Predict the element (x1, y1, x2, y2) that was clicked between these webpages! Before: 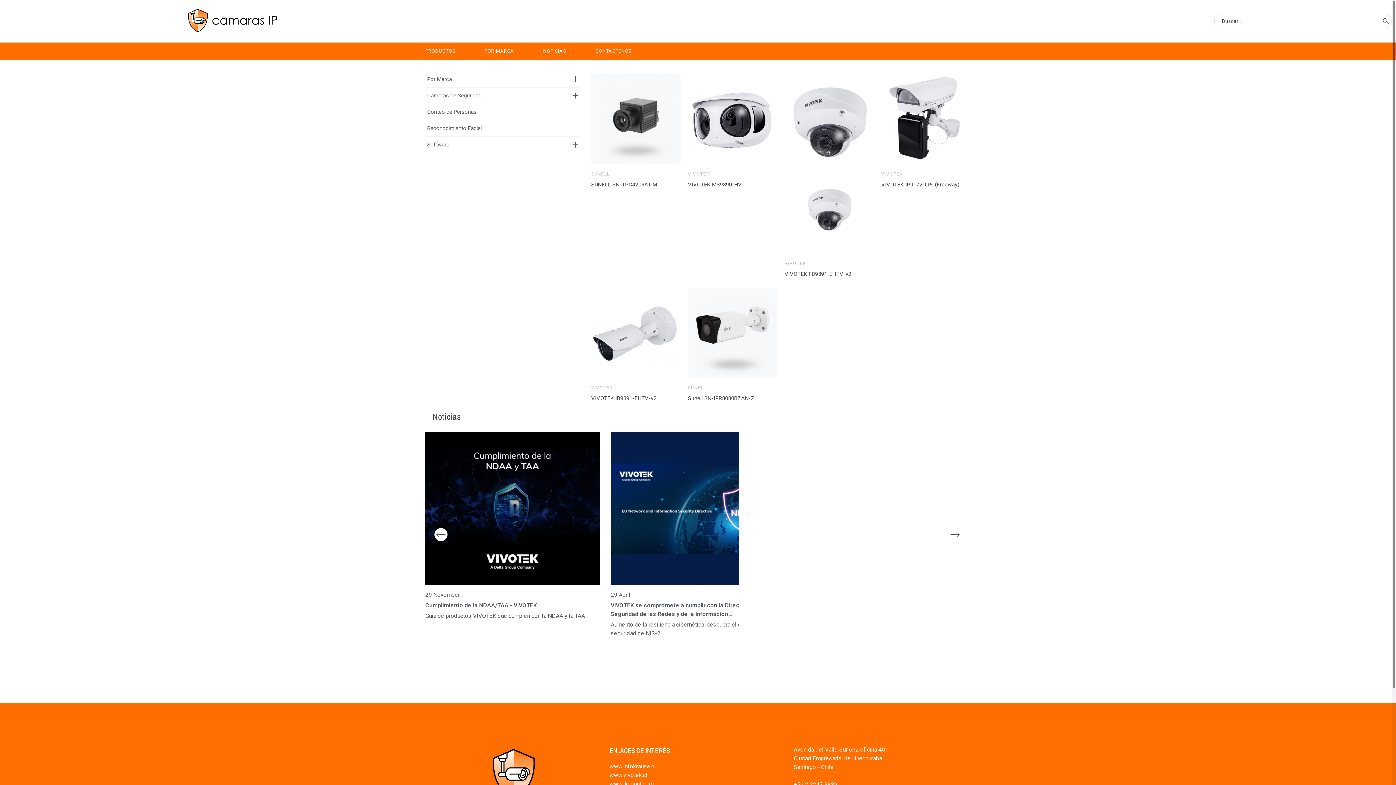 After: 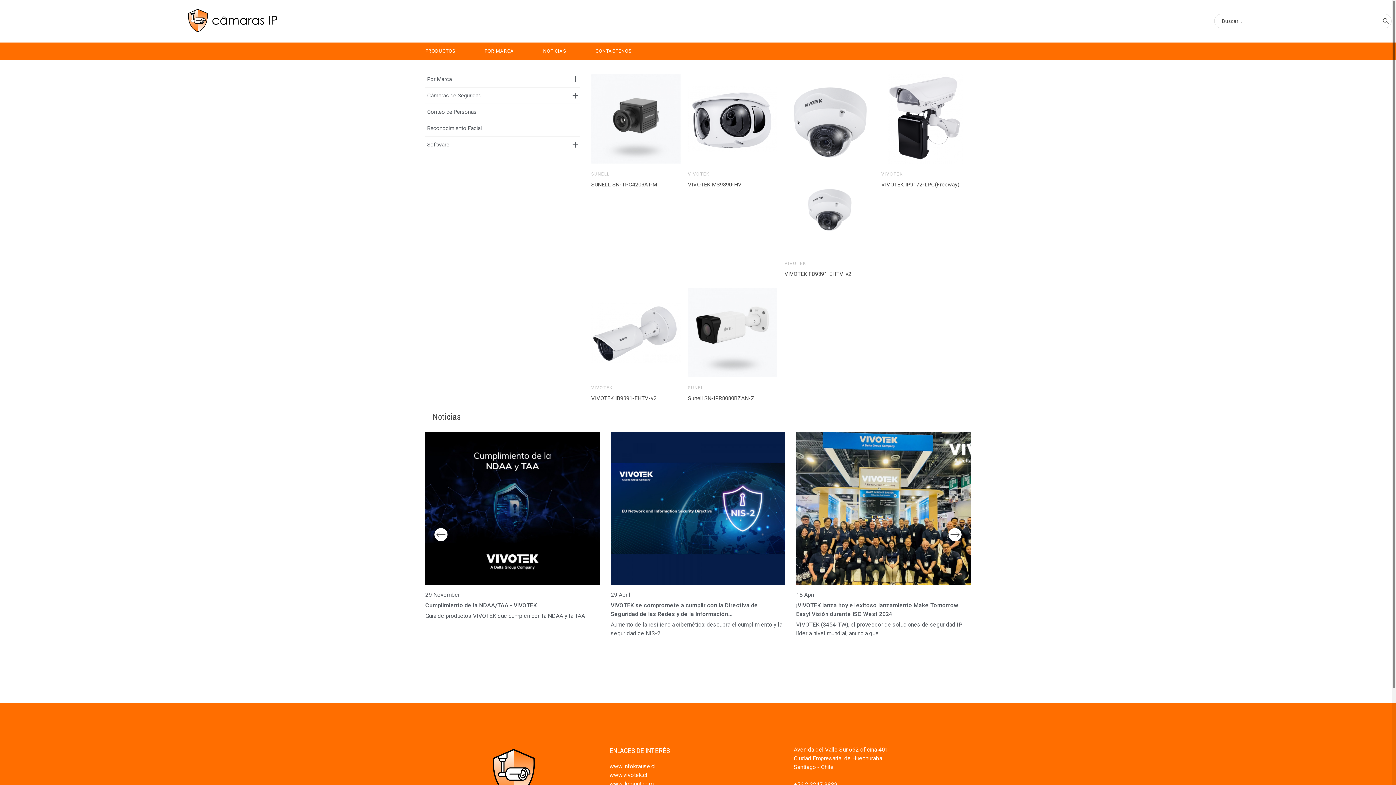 Action: bbox: (881, 171, 902, 176) label: VIVOTEK